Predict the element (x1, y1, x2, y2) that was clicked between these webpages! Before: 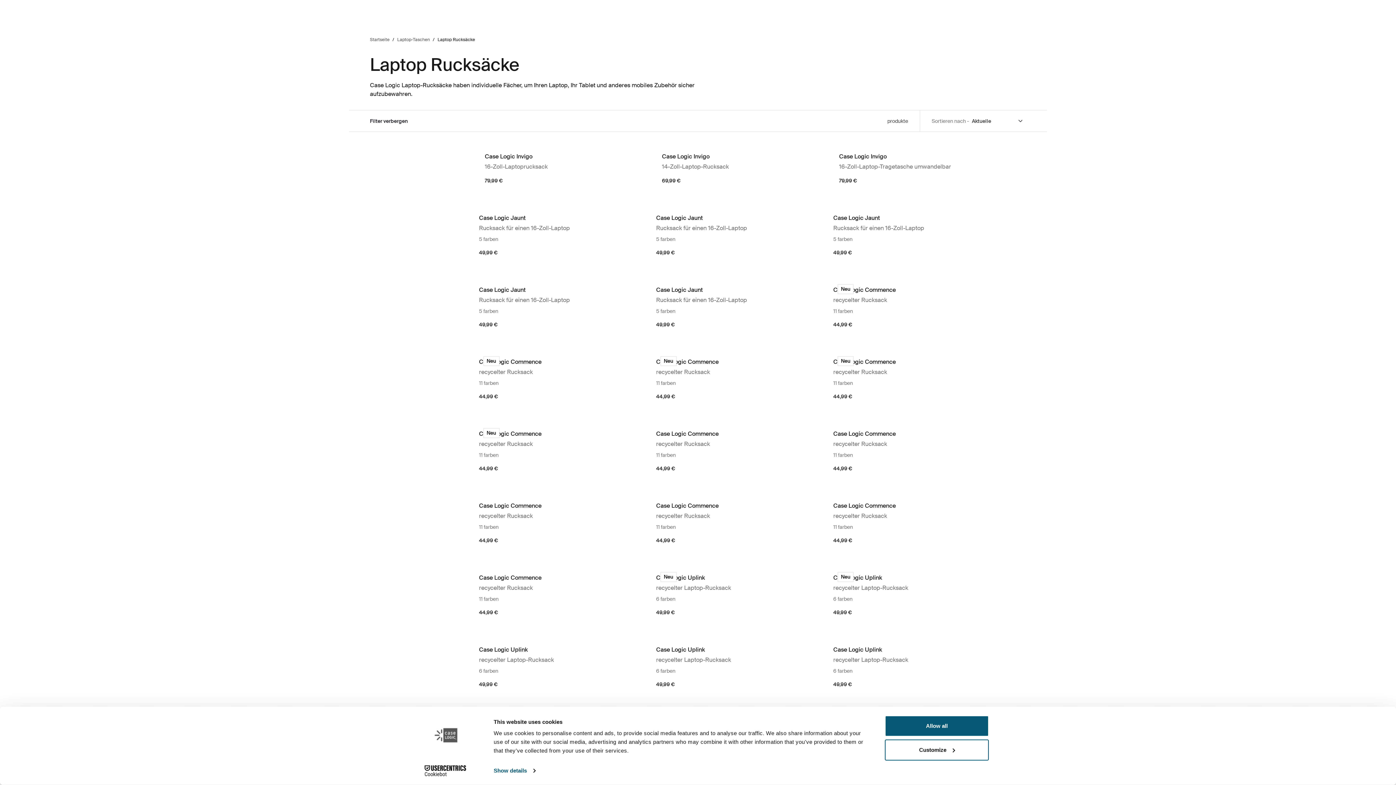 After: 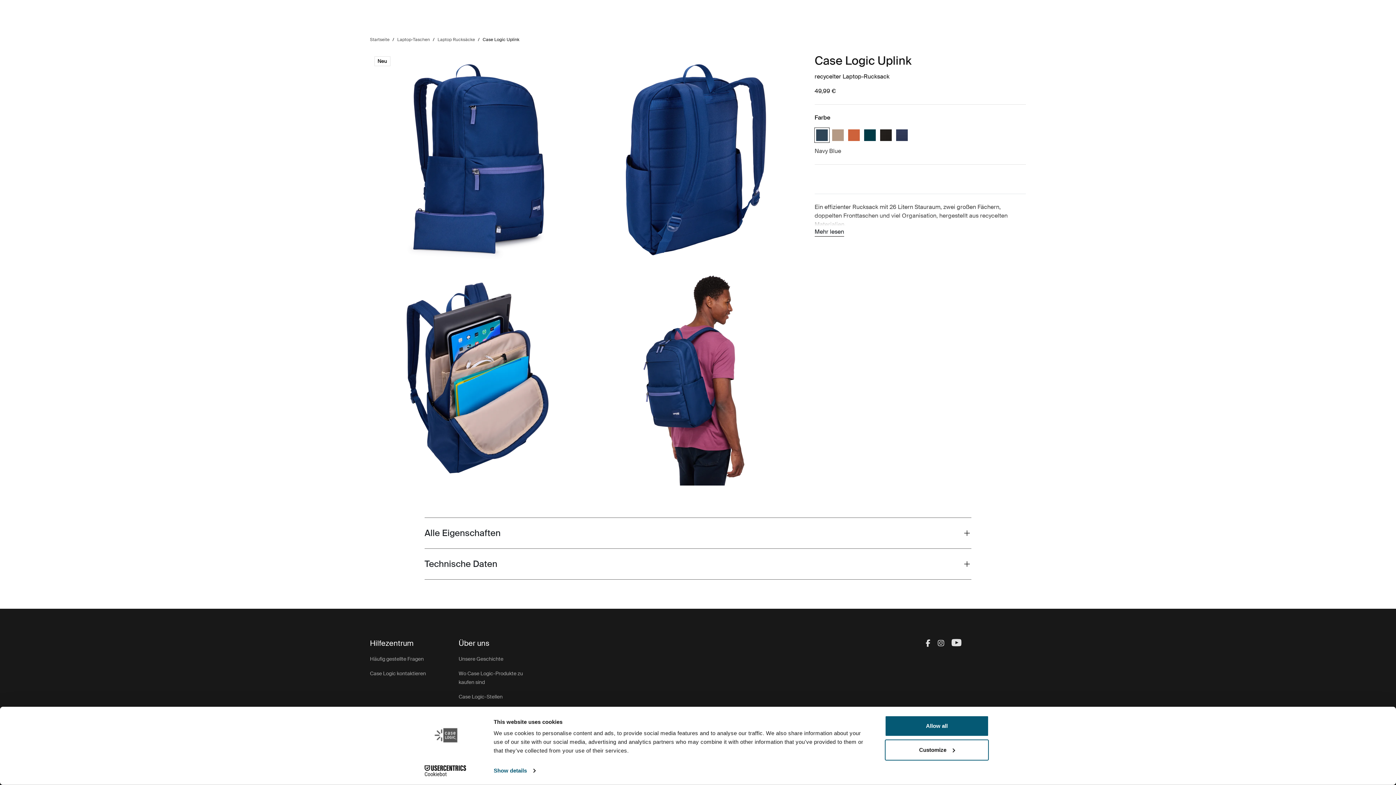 Action: bbox: (656, 573, 833, 582) label: Case Logic Uplink